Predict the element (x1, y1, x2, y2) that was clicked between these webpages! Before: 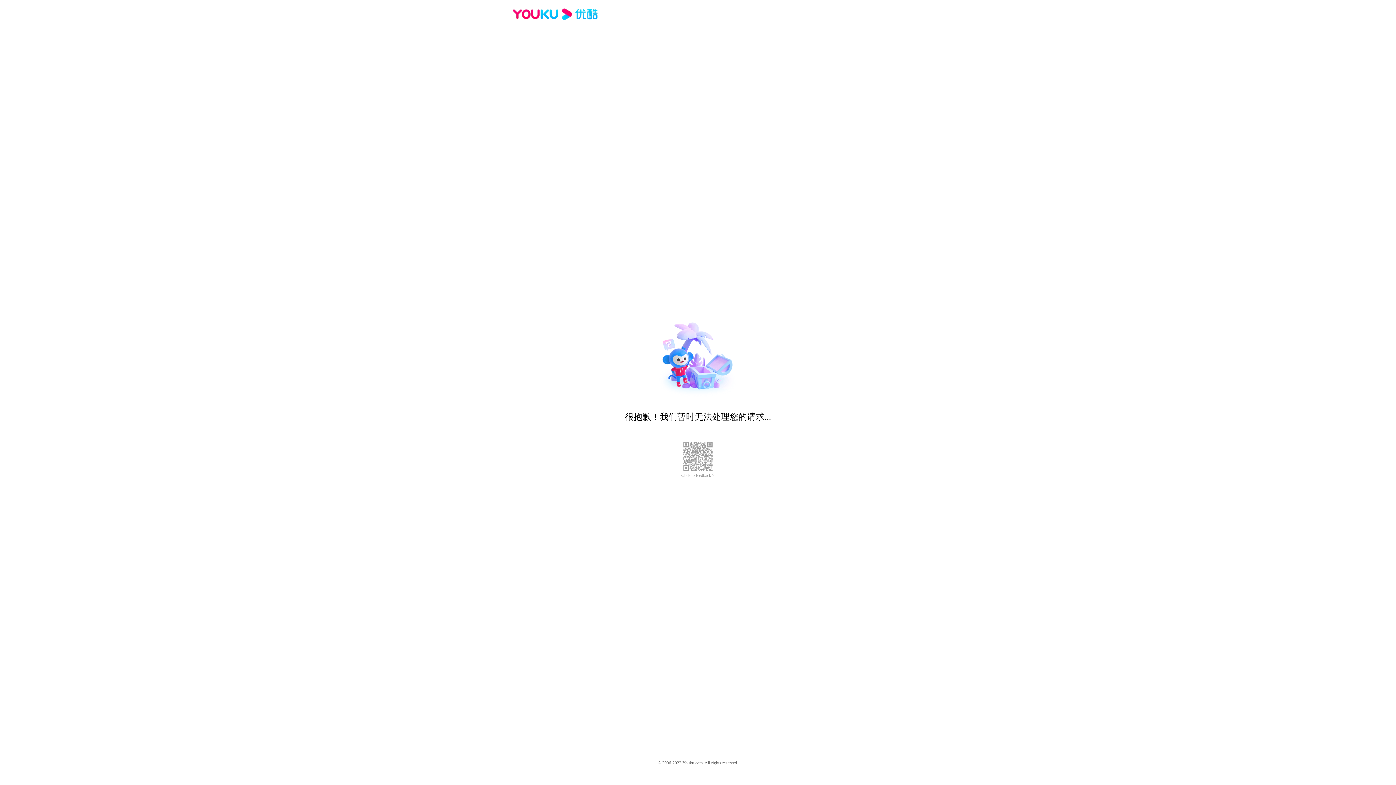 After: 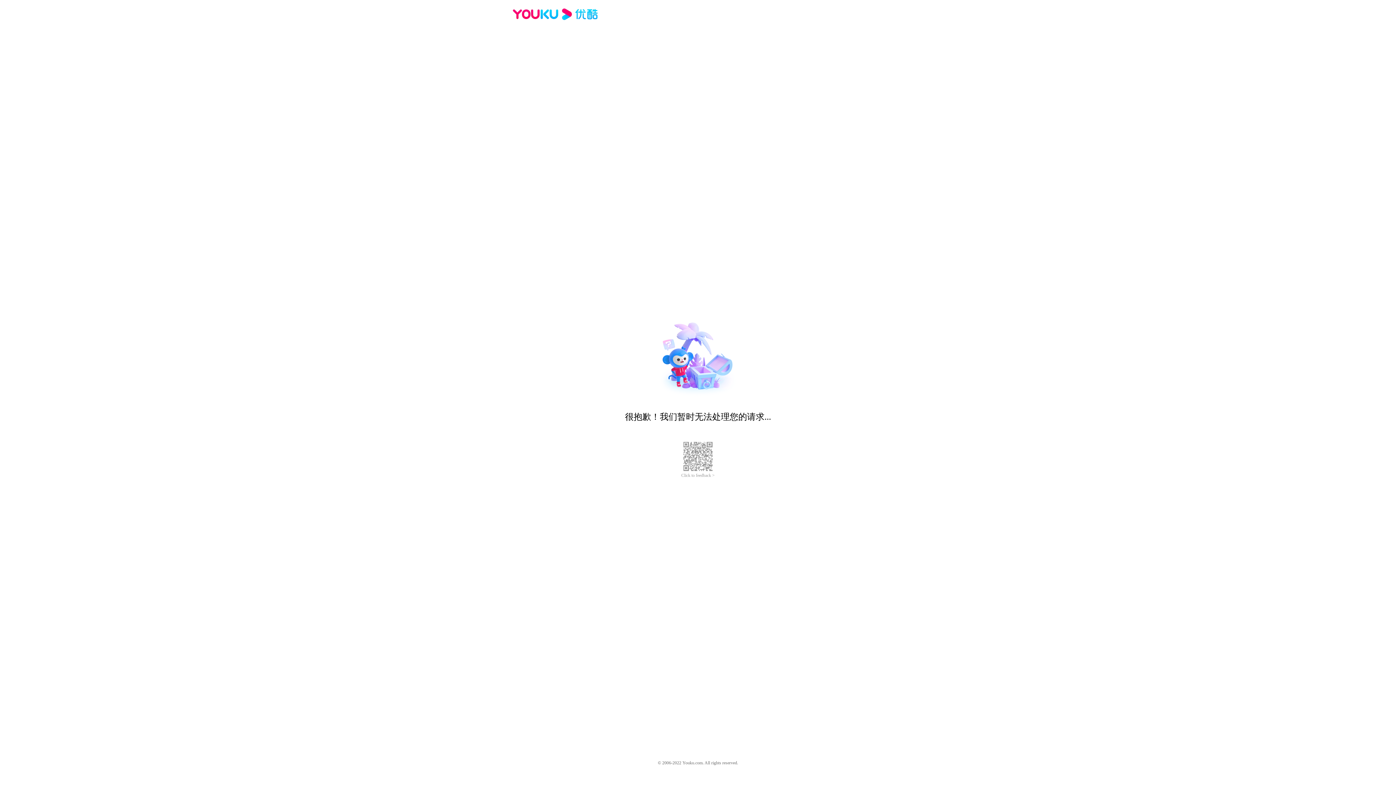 Action: bbox: (681, 473, 714, 478) label: Click to feedback >